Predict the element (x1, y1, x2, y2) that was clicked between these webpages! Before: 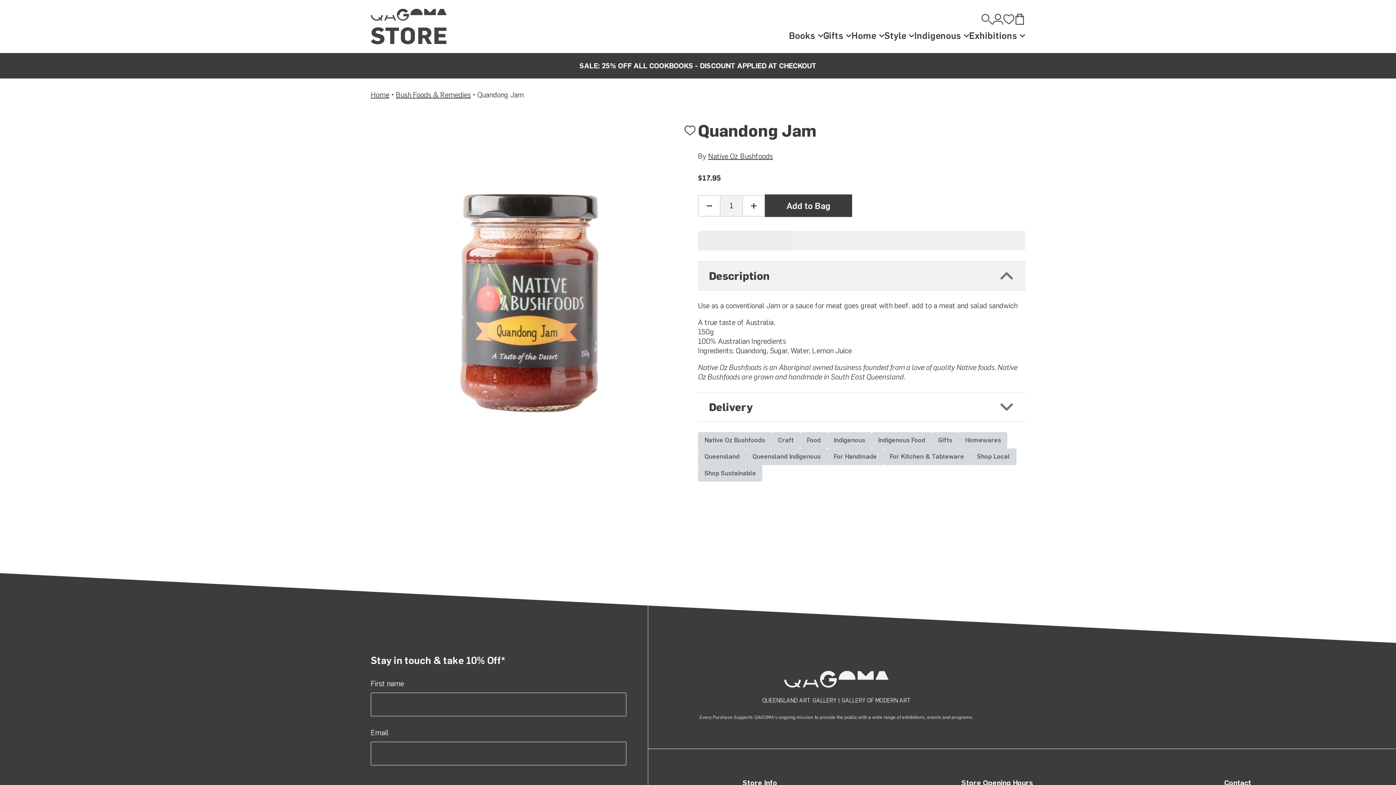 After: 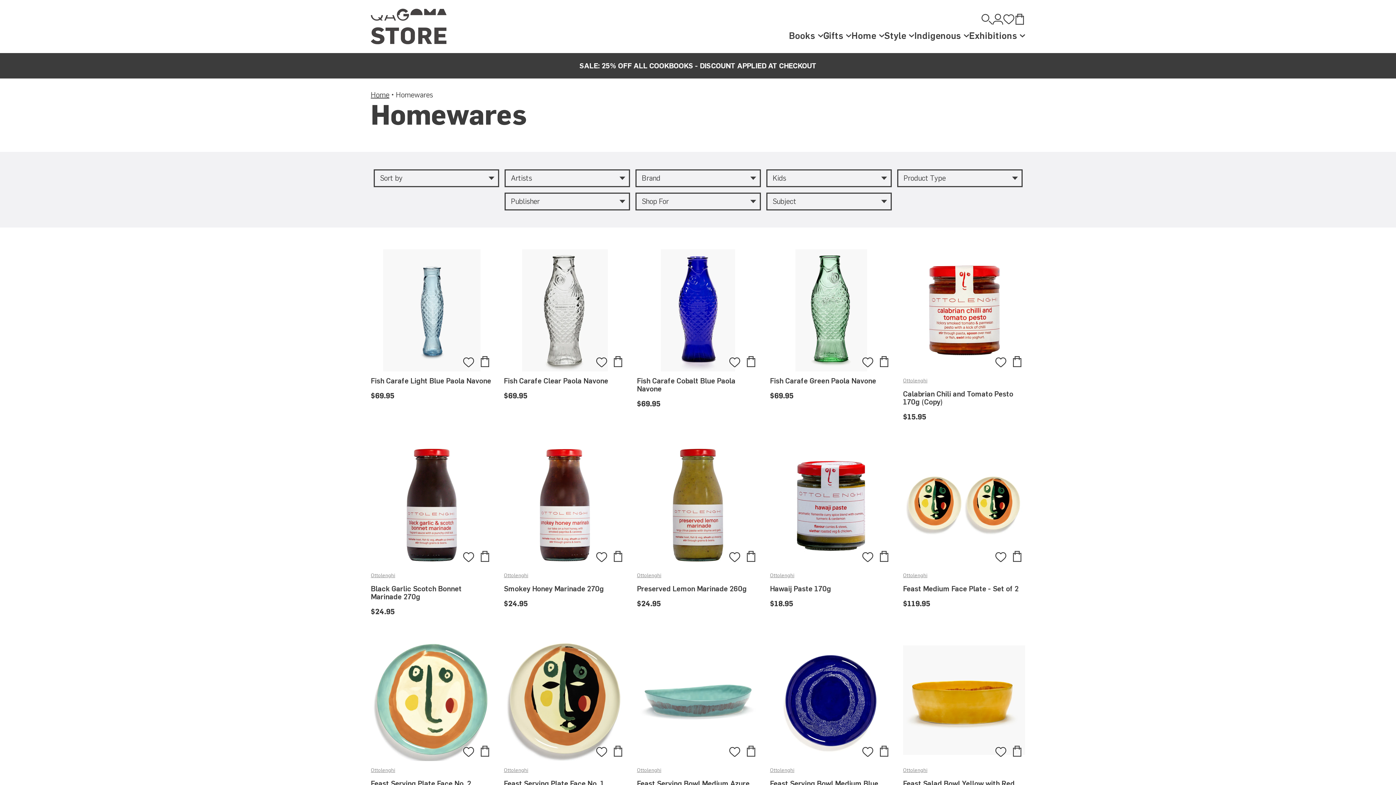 Action: bbox: (851, 29, 876, 41) label: Home